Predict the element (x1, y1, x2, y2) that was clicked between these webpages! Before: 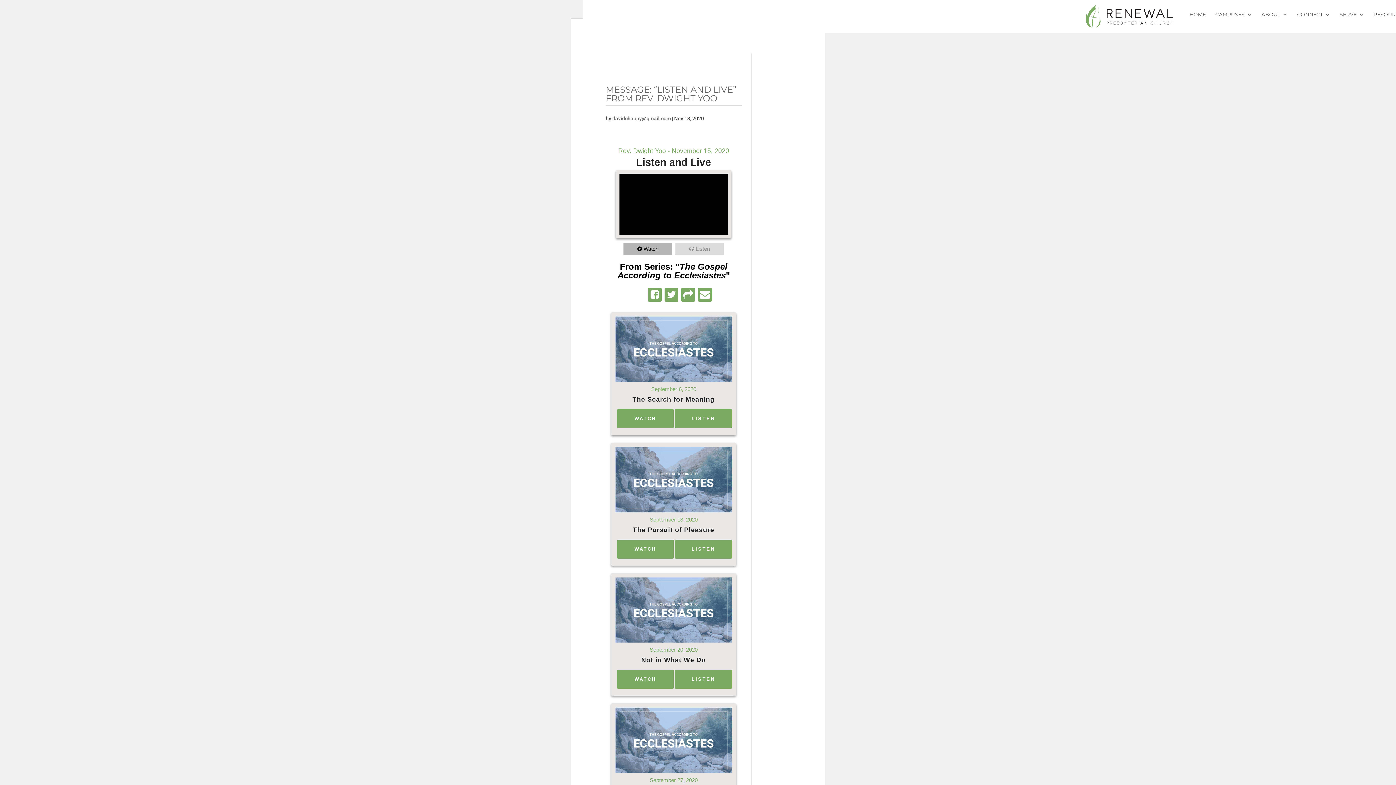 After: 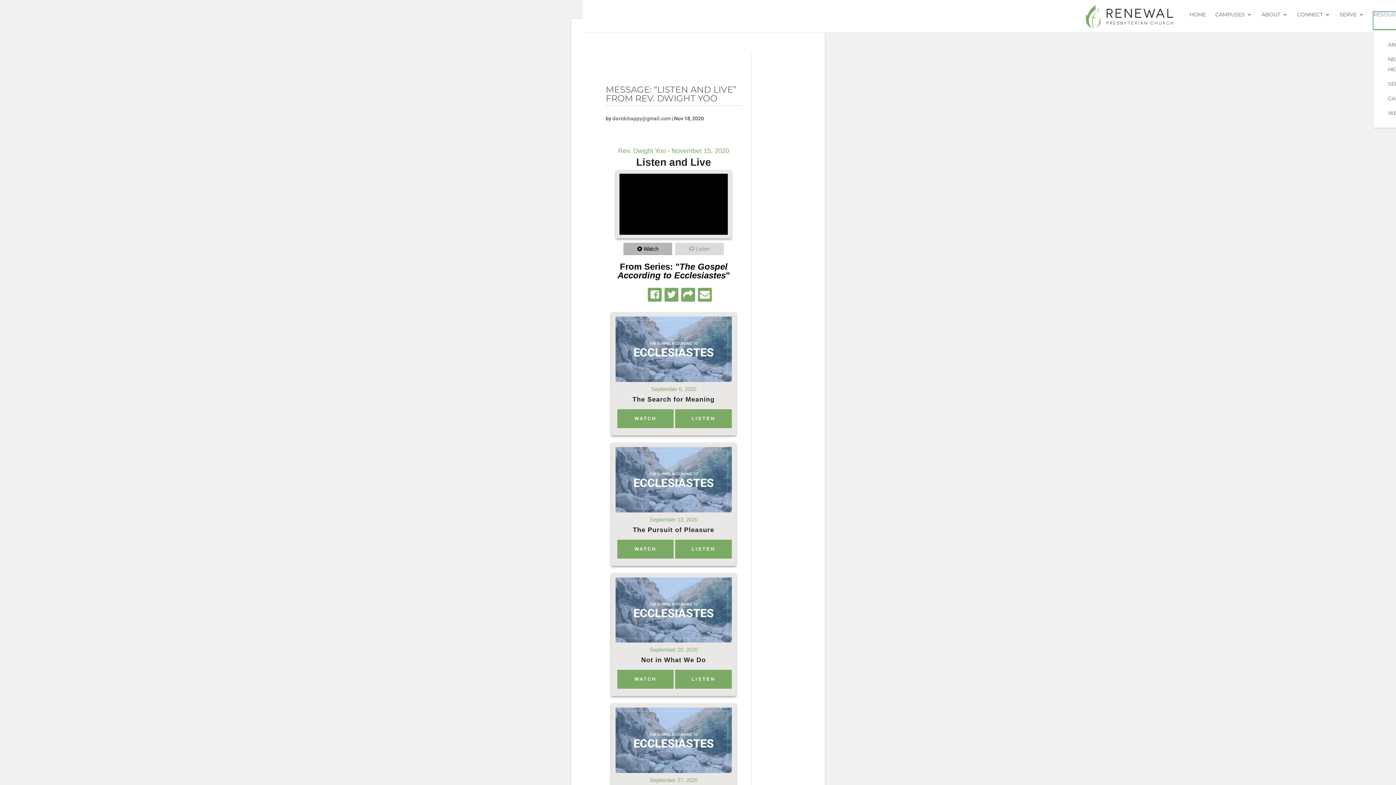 Action: label: RESOURCES bbox: (1373, 12, 1413, 29)